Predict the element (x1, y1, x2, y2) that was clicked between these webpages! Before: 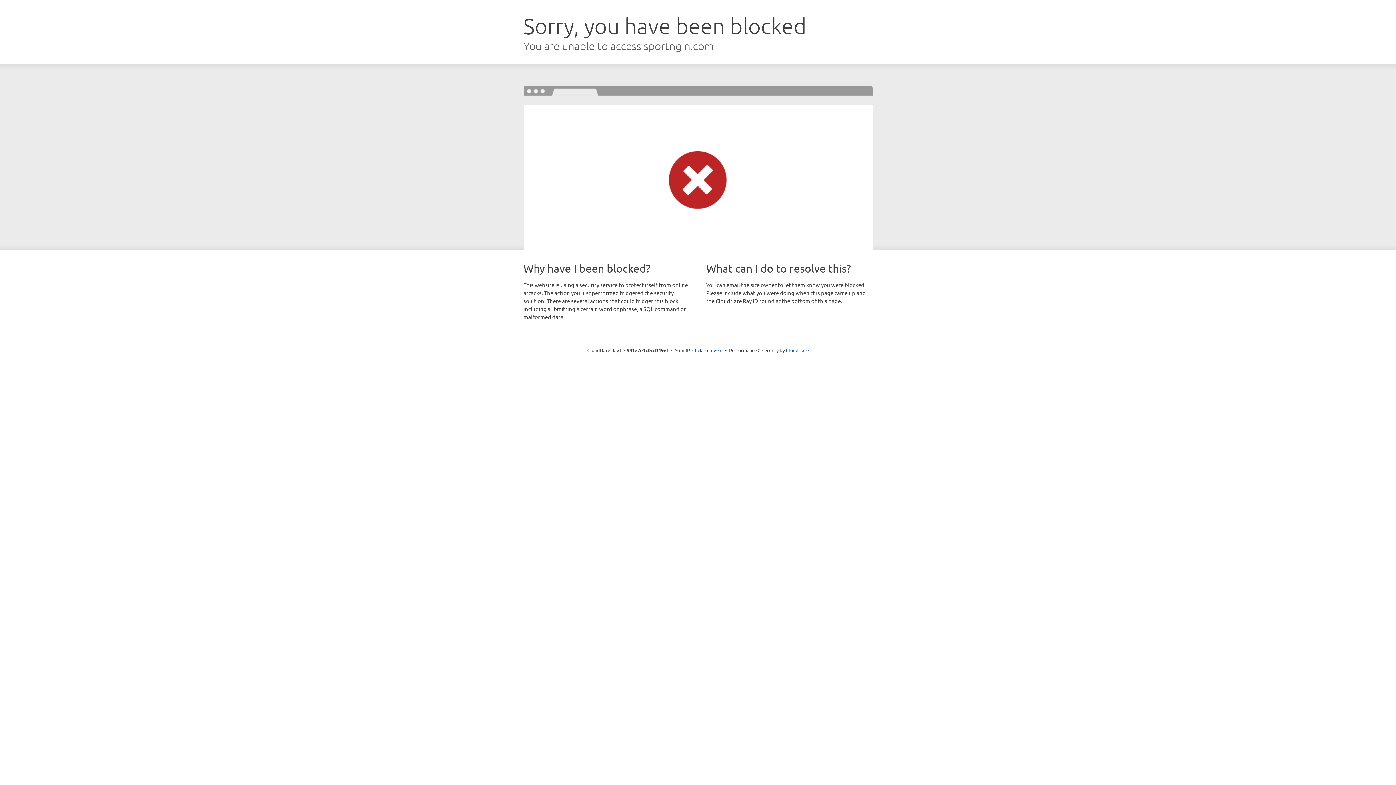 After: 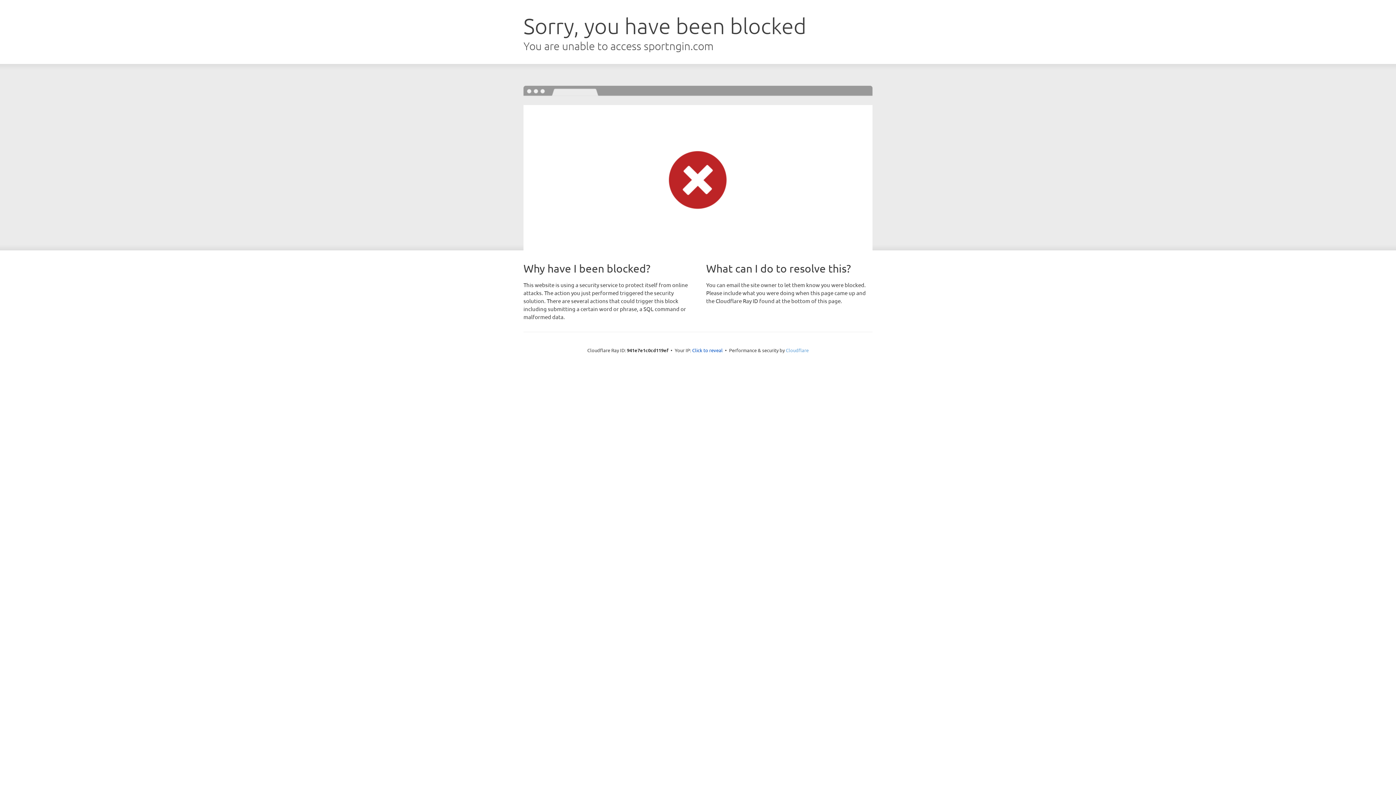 Action: bbox: (786, 347, 808, 353) label: Cloudflare